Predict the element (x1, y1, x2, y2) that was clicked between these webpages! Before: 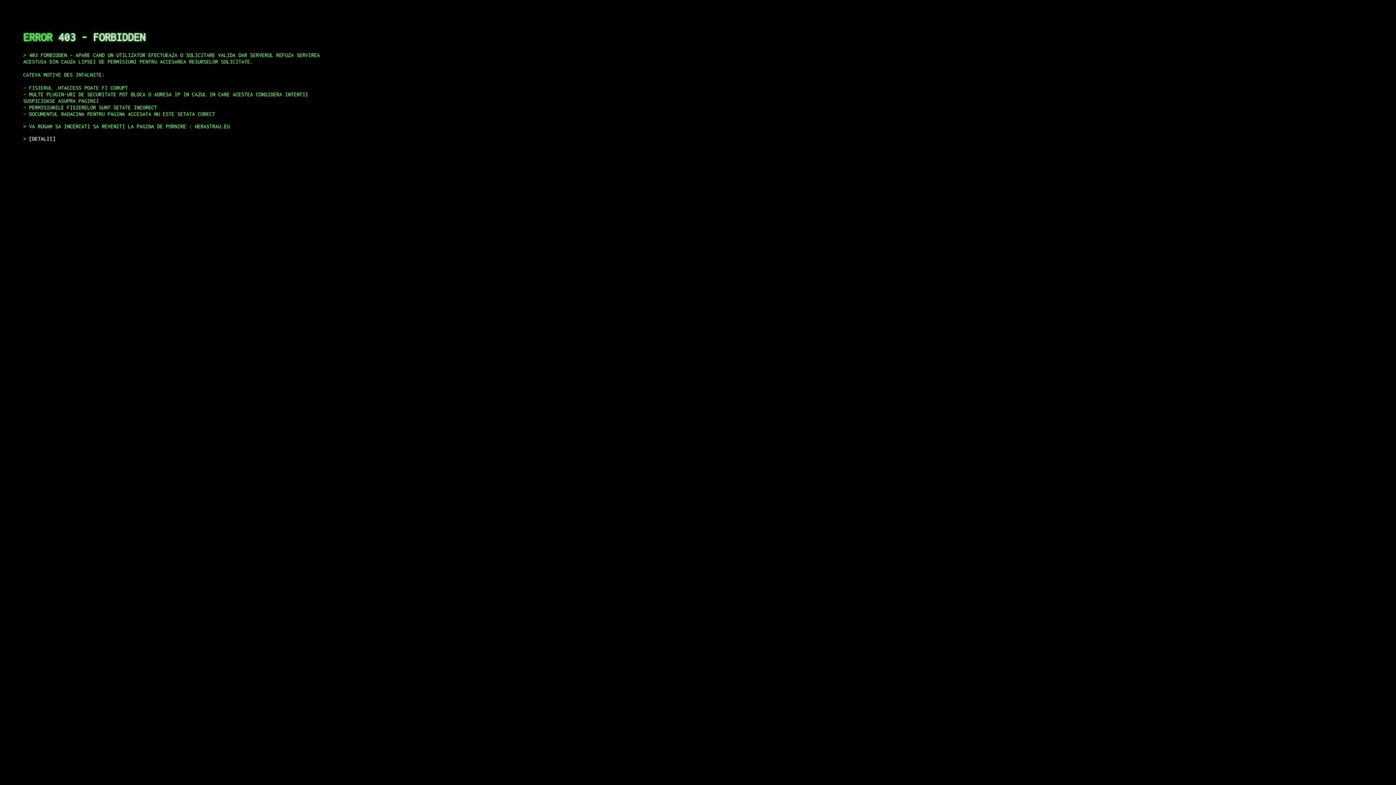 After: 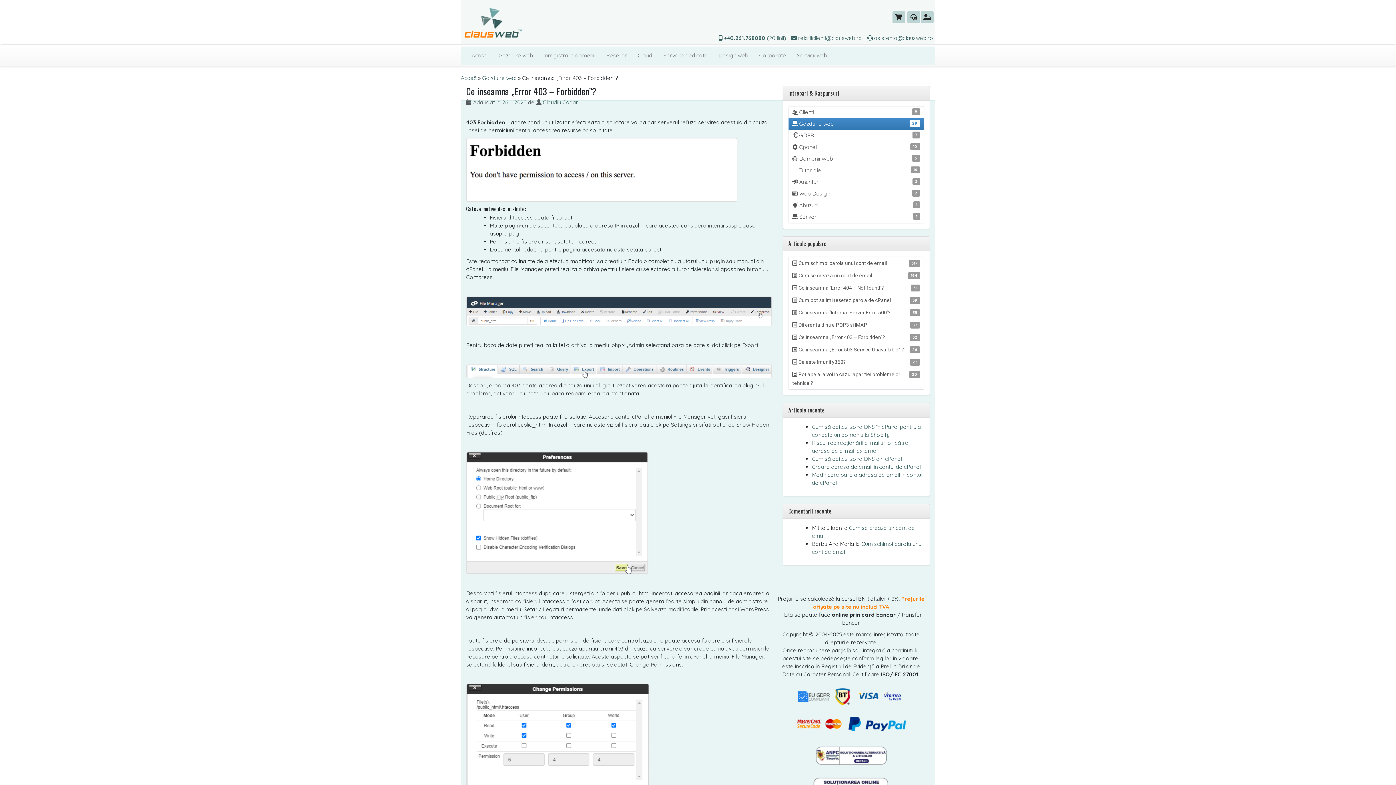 Action: label: DETALII bbox: (29, 135, 55, 141)